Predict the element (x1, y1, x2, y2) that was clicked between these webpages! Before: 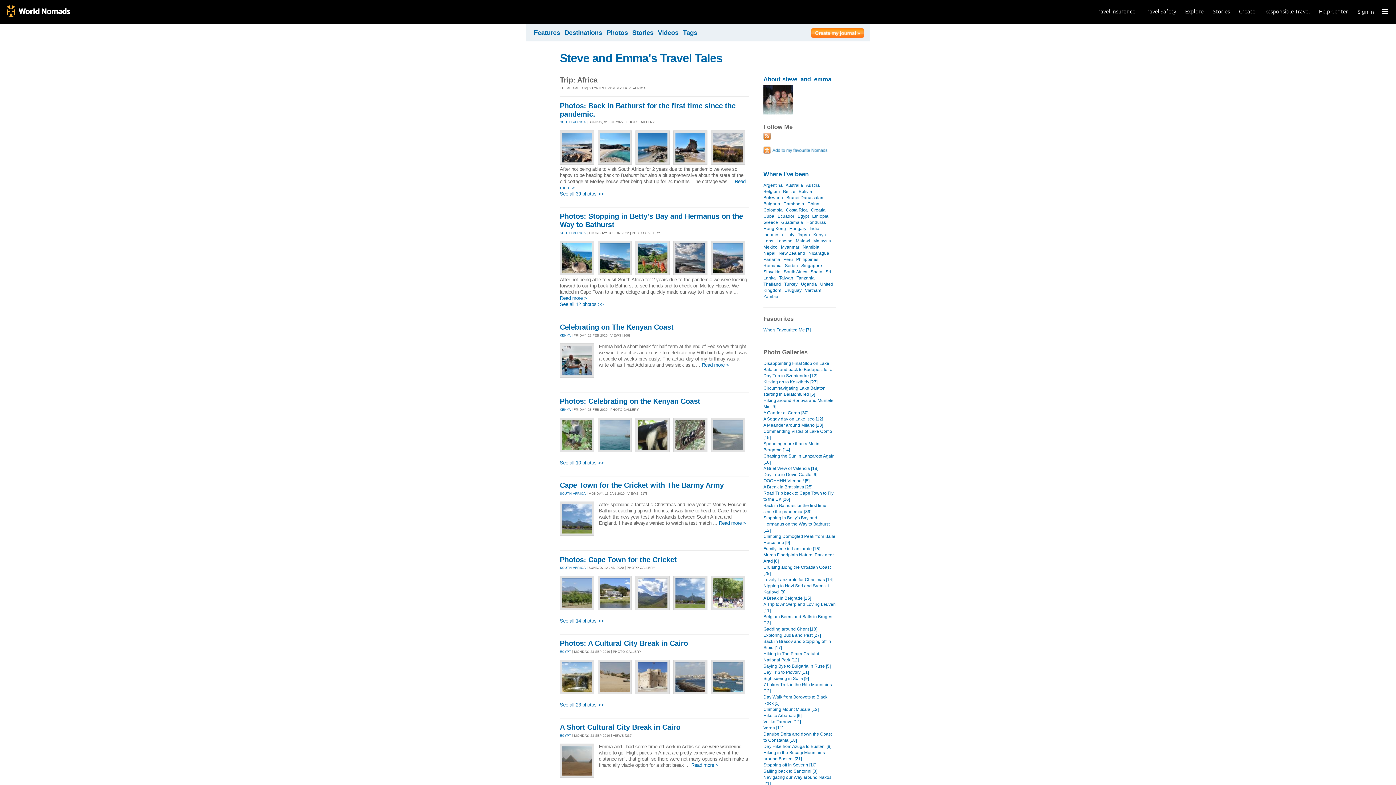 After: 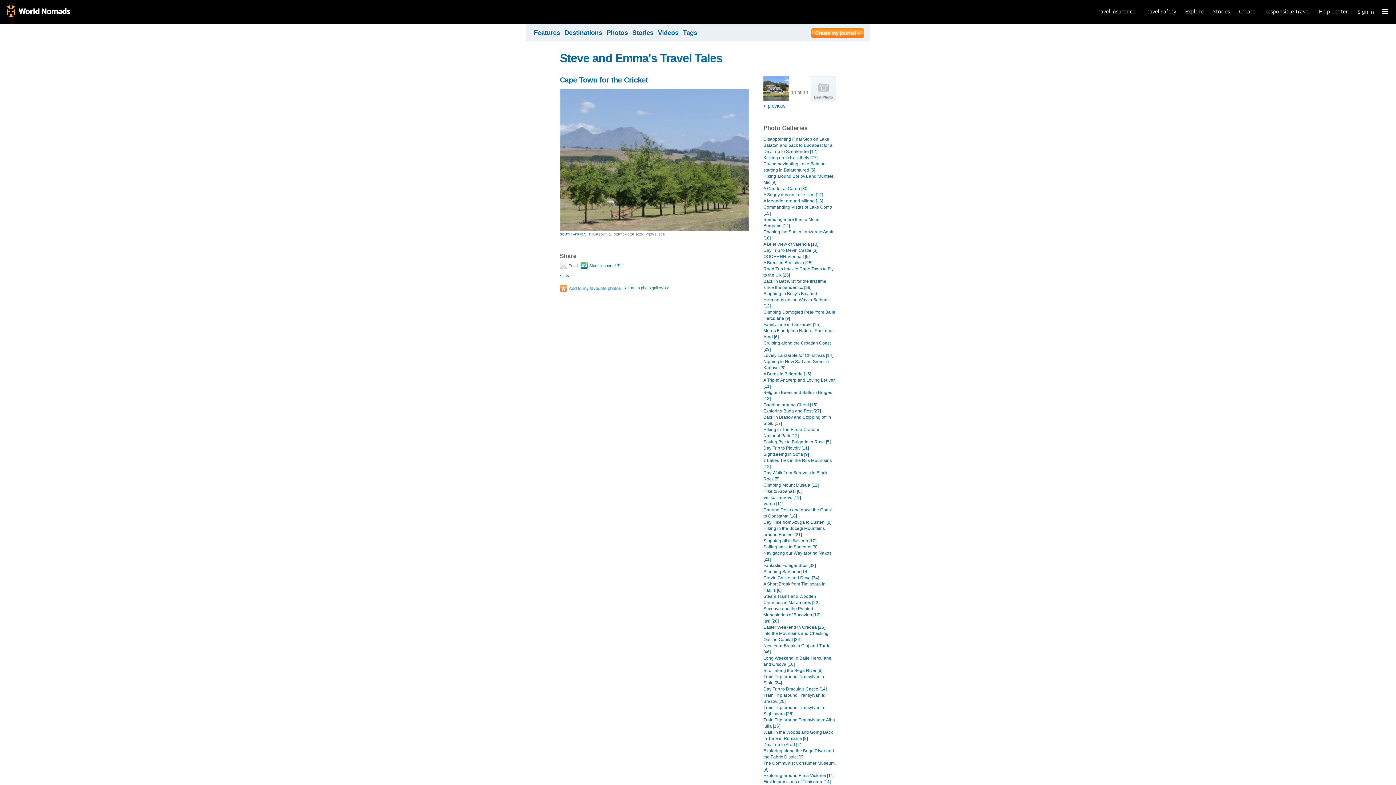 Action: bbox: (560, 606, 594, 611)